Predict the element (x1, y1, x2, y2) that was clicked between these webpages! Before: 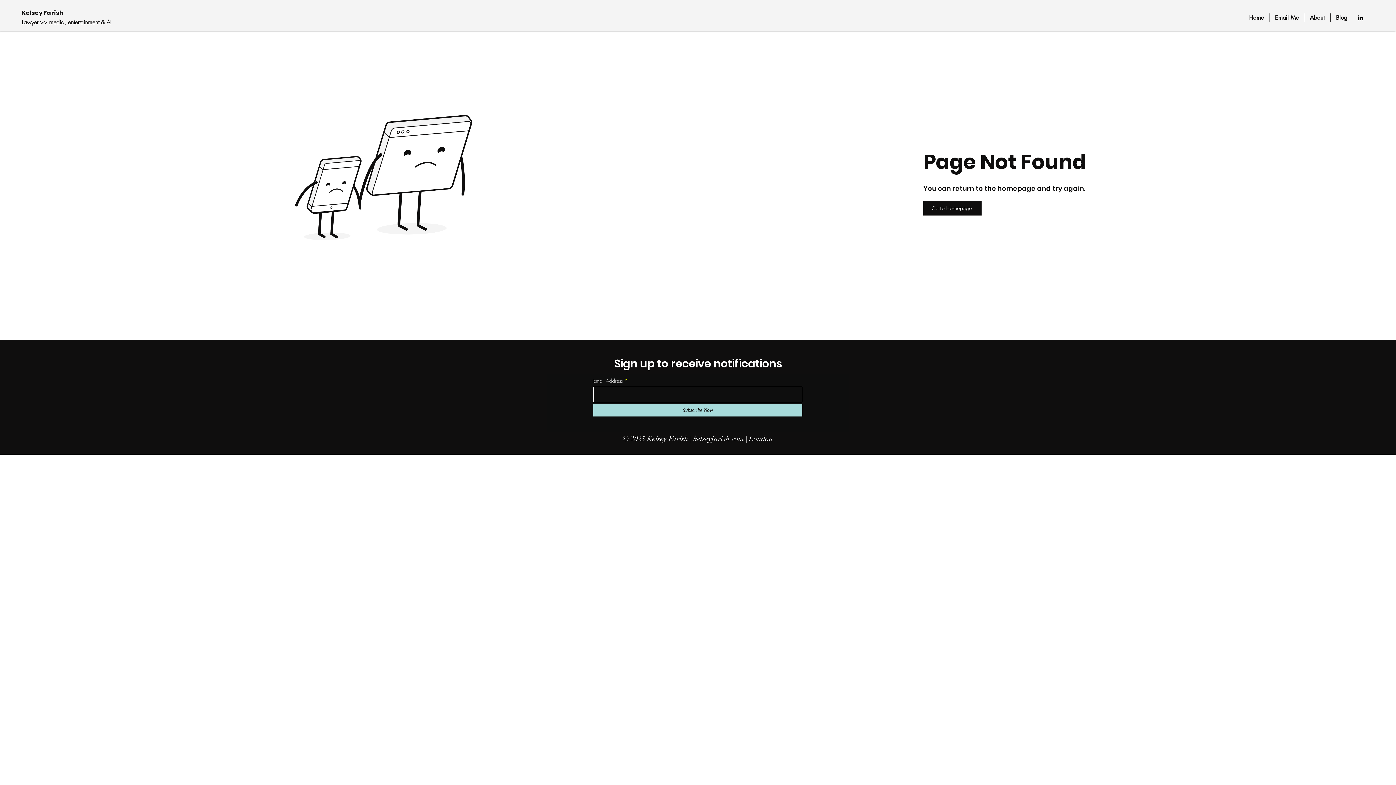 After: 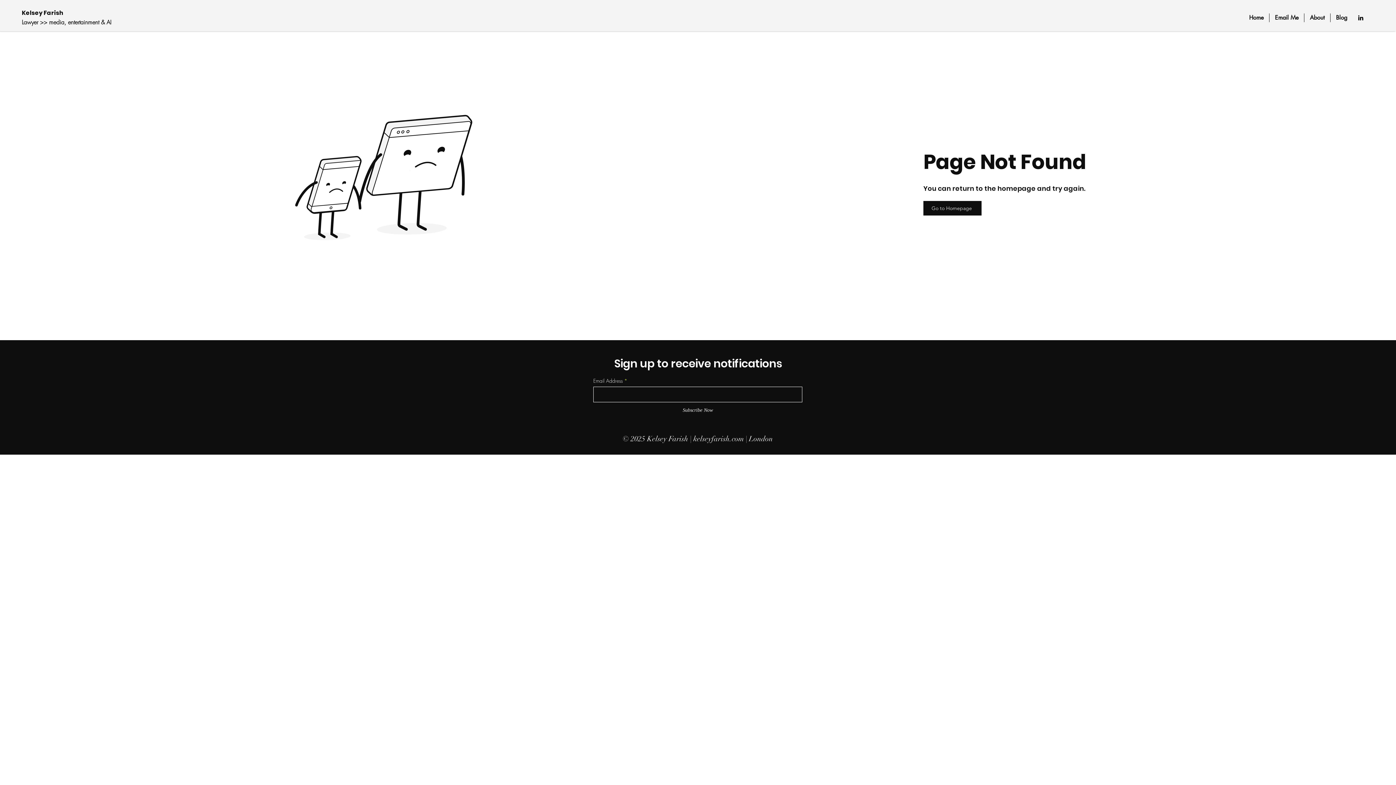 Action: label: Subscribe Now bbox: (593, 404, 802, 416)